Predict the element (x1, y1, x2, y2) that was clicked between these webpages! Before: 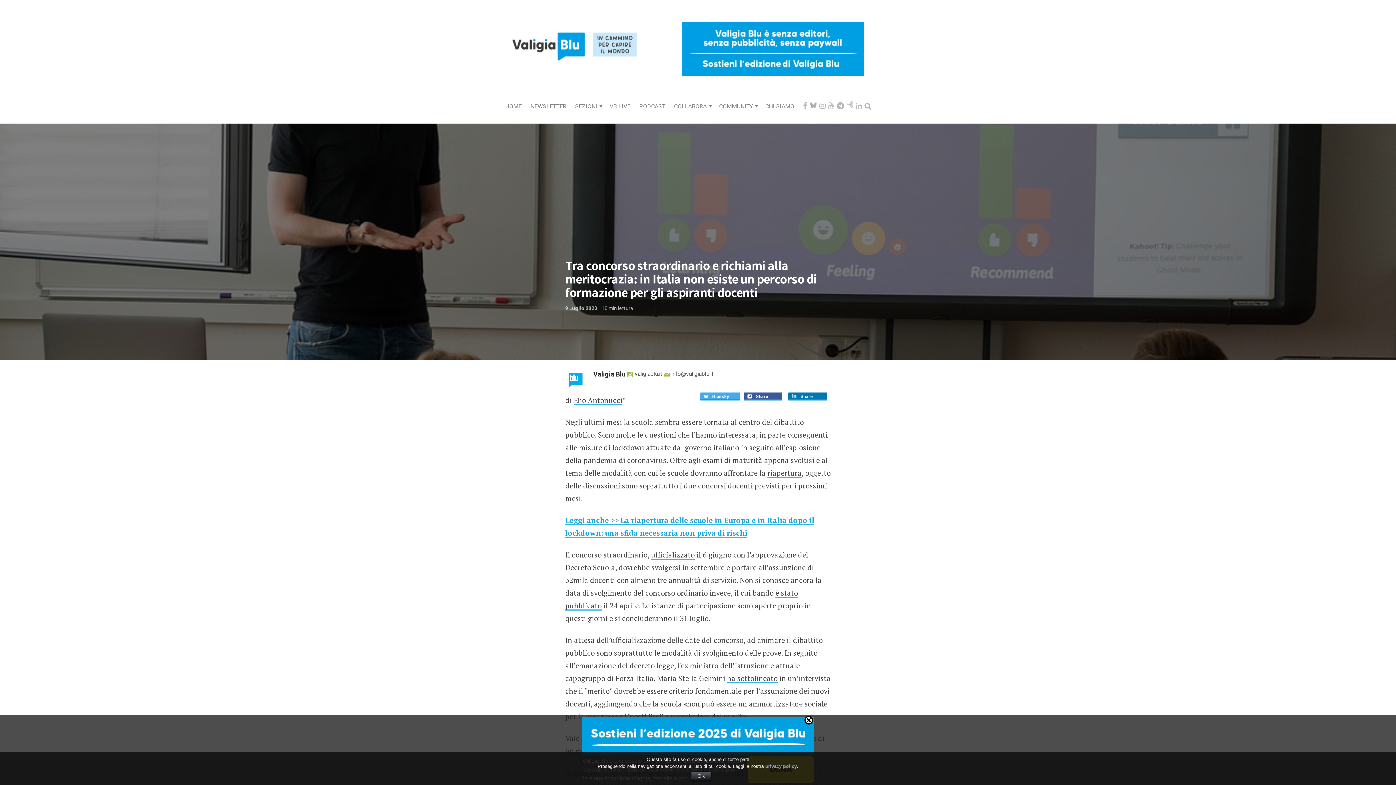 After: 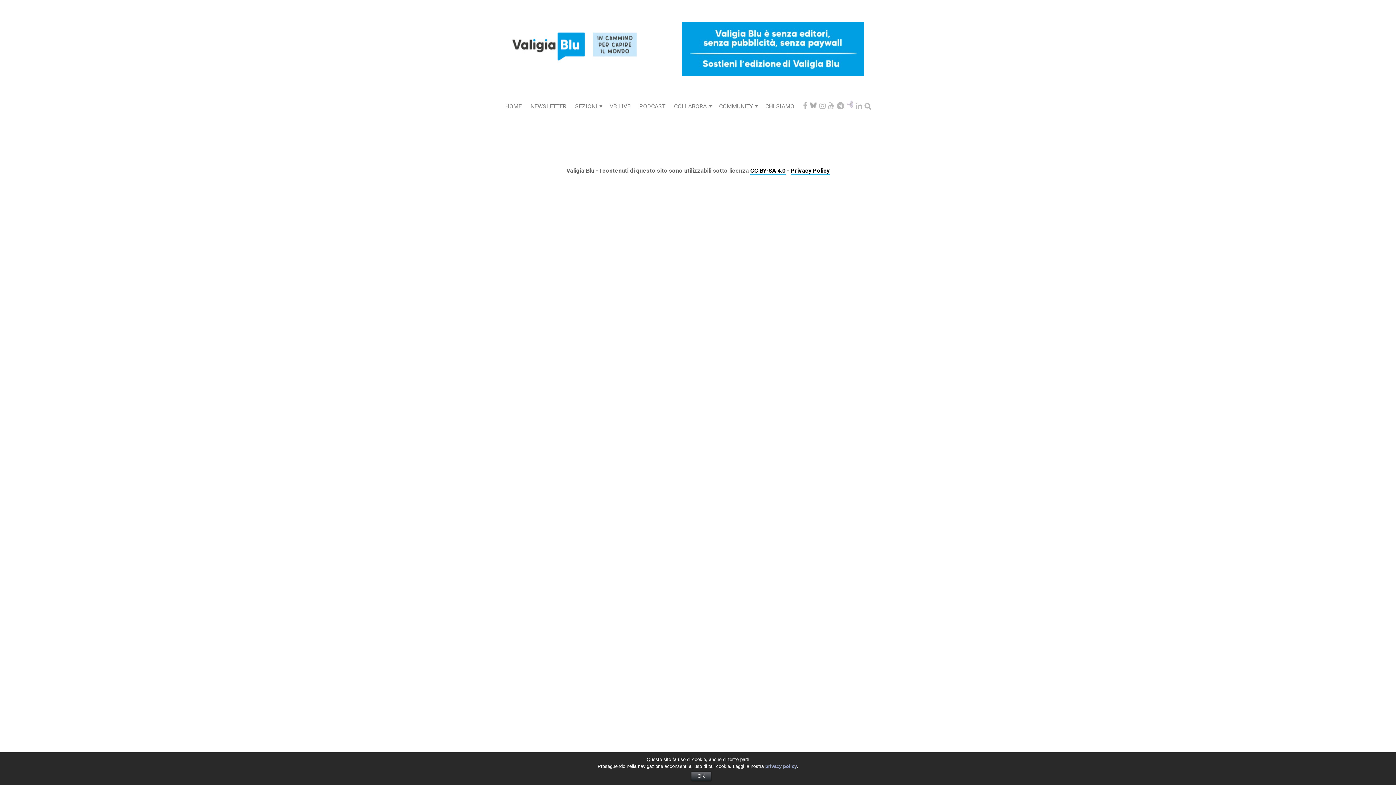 Action: bbox: (582, 731, 813, 740)